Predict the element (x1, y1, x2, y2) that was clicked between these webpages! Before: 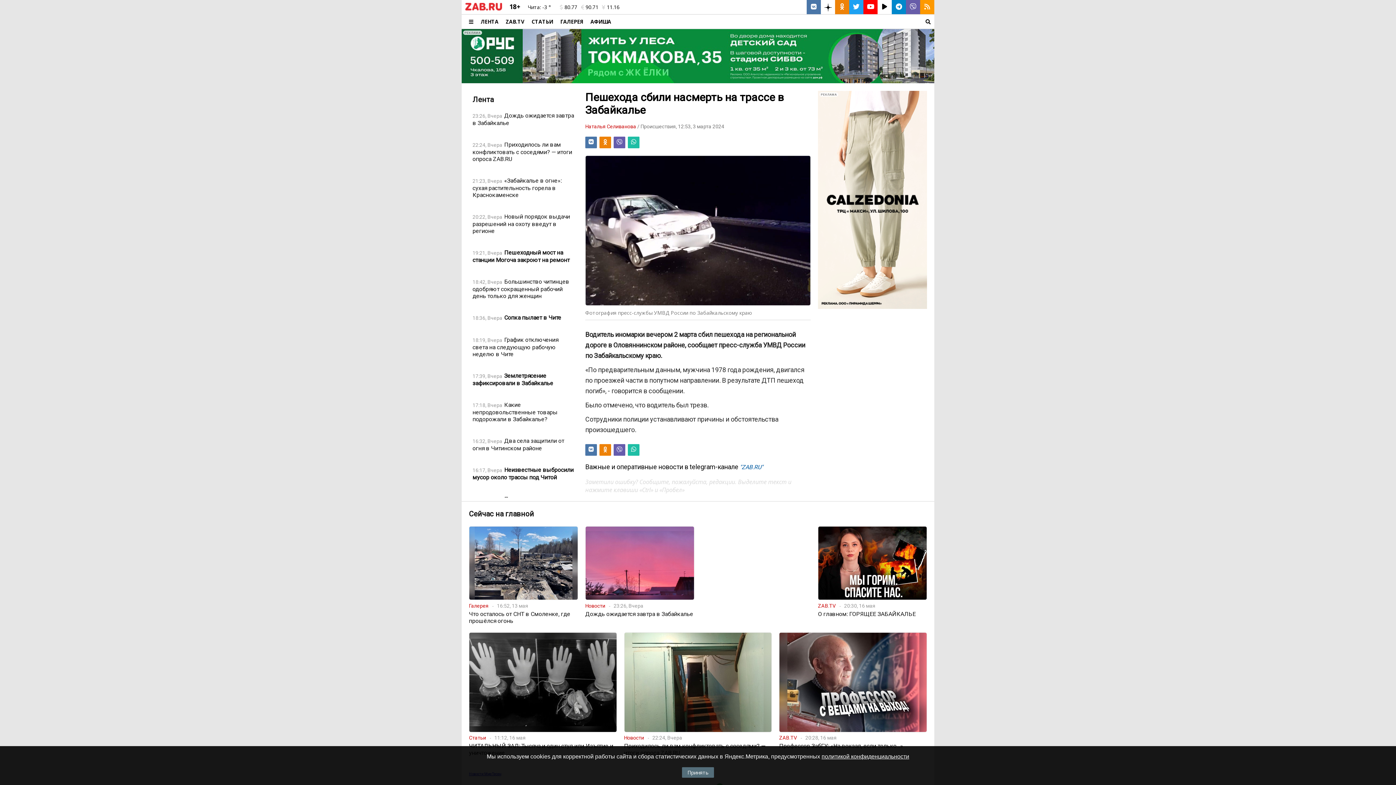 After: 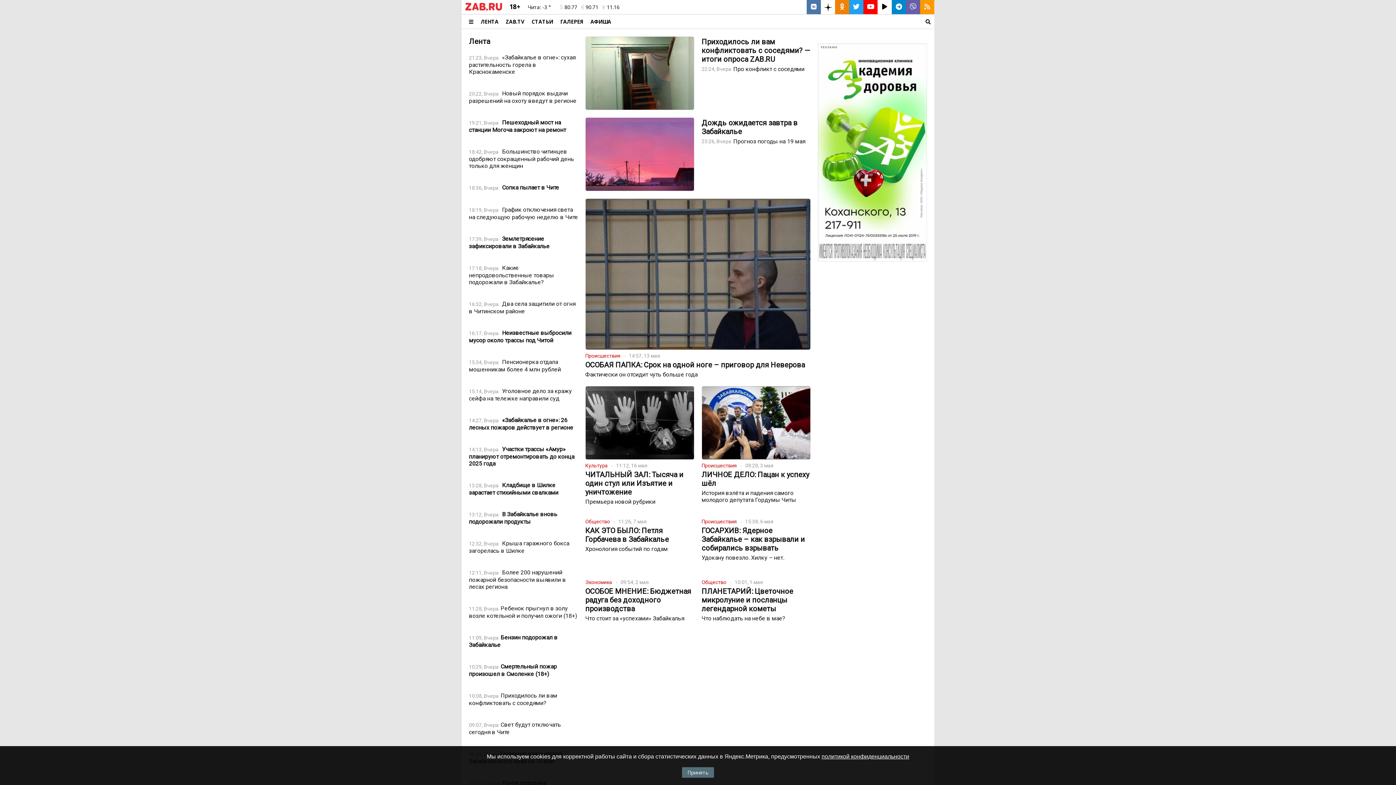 Action: bbox: (465, 6, 502, 11)